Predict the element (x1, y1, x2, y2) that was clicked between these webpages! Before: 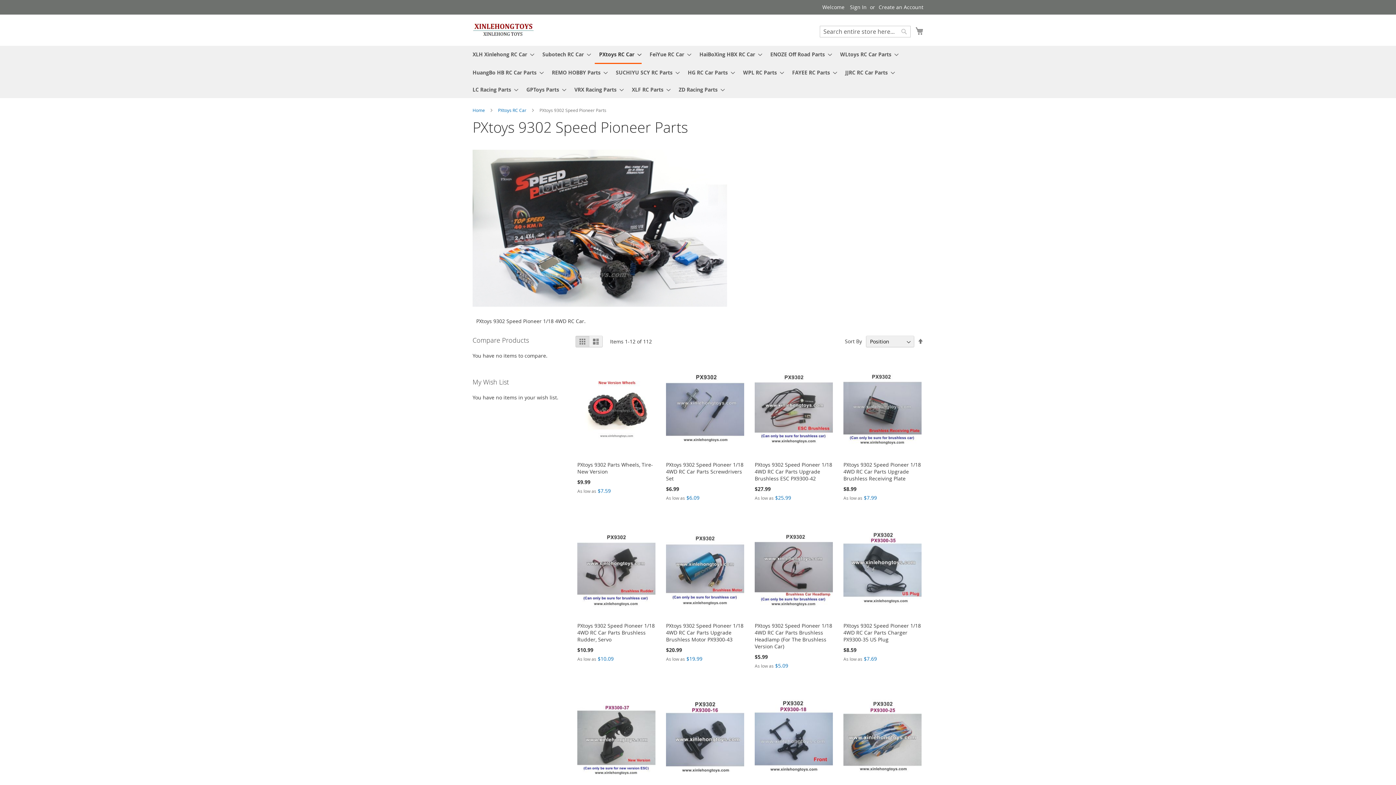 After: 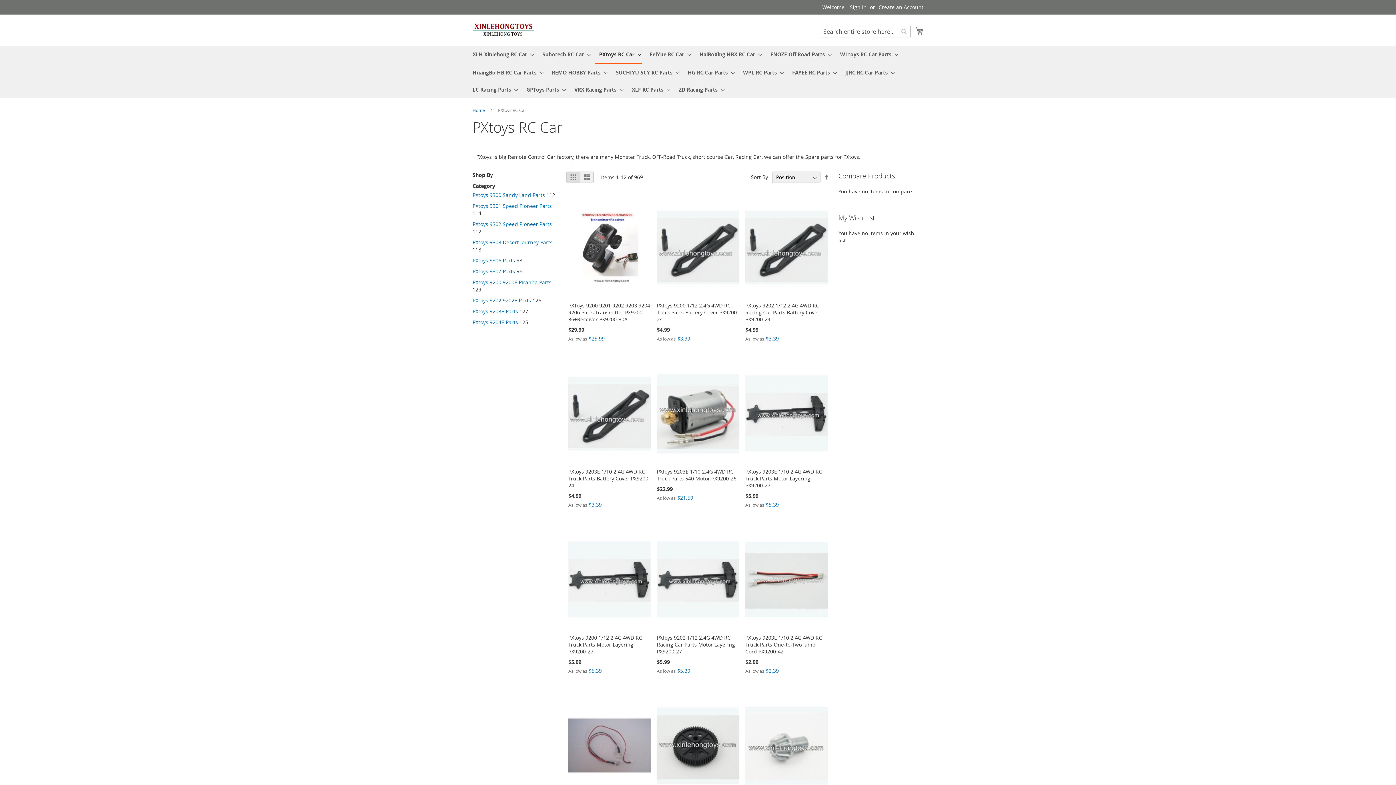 Action: label: PXtoys RC Car  bbox: (498, 107, 527, 113)